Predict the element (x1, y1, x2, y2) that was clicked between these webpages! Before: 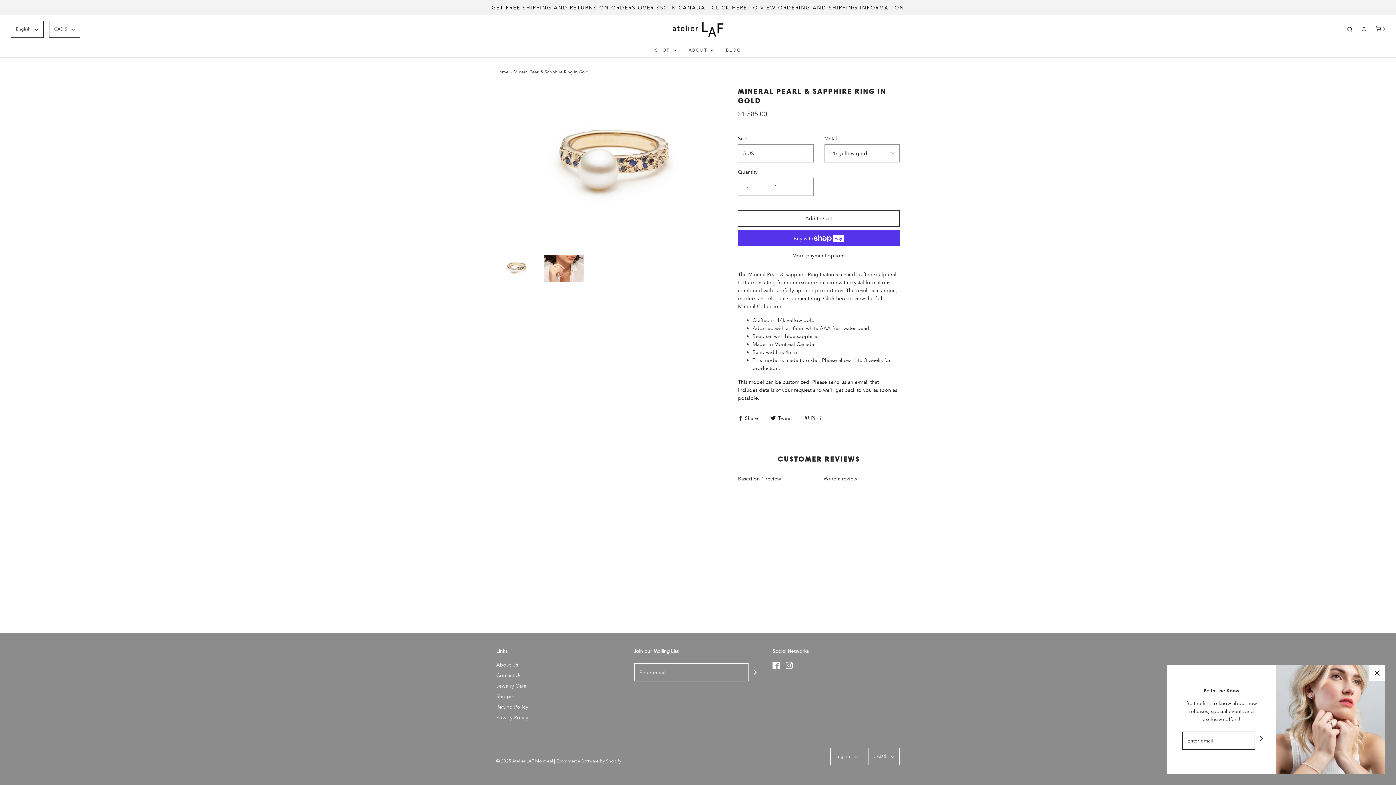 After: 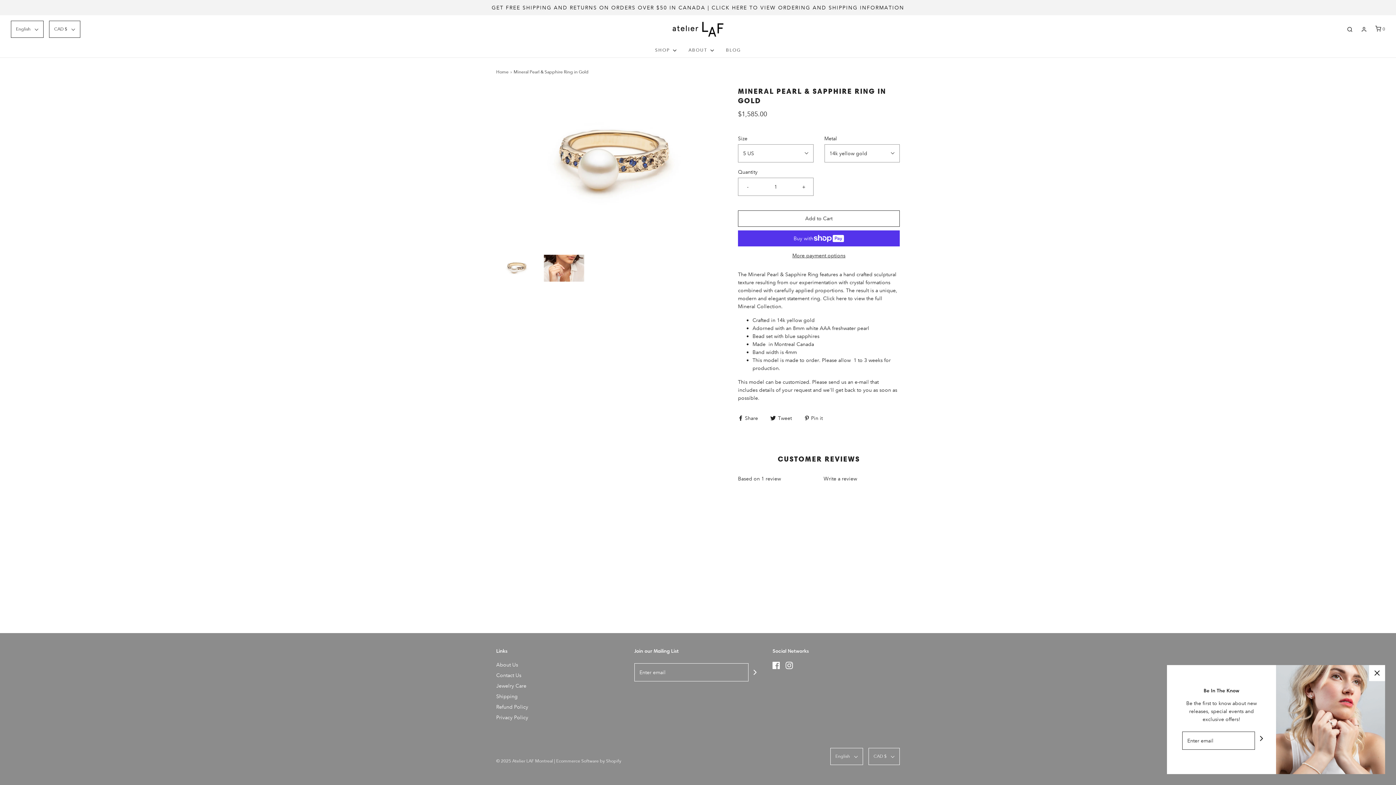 Action: bbox: (738, 414, 759, 420) label:  Share 